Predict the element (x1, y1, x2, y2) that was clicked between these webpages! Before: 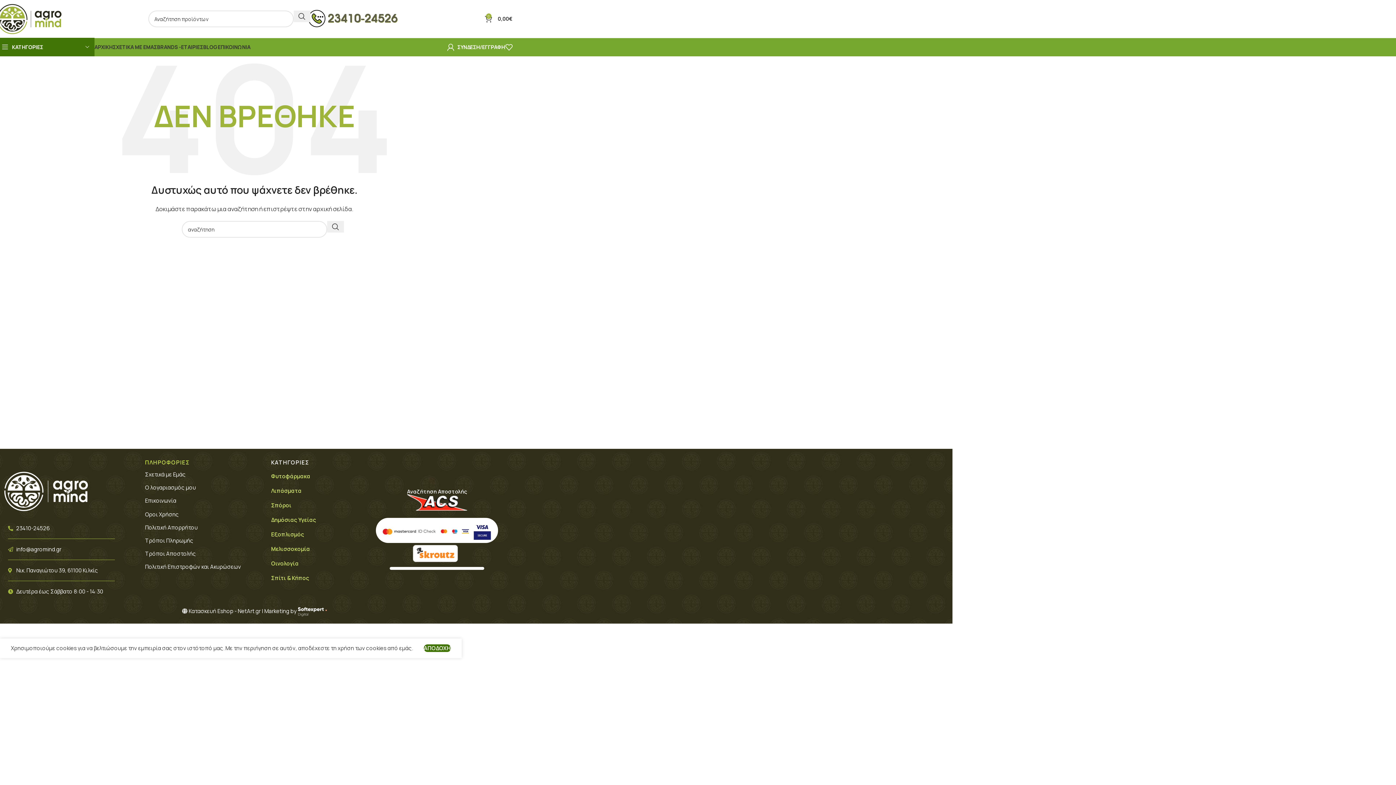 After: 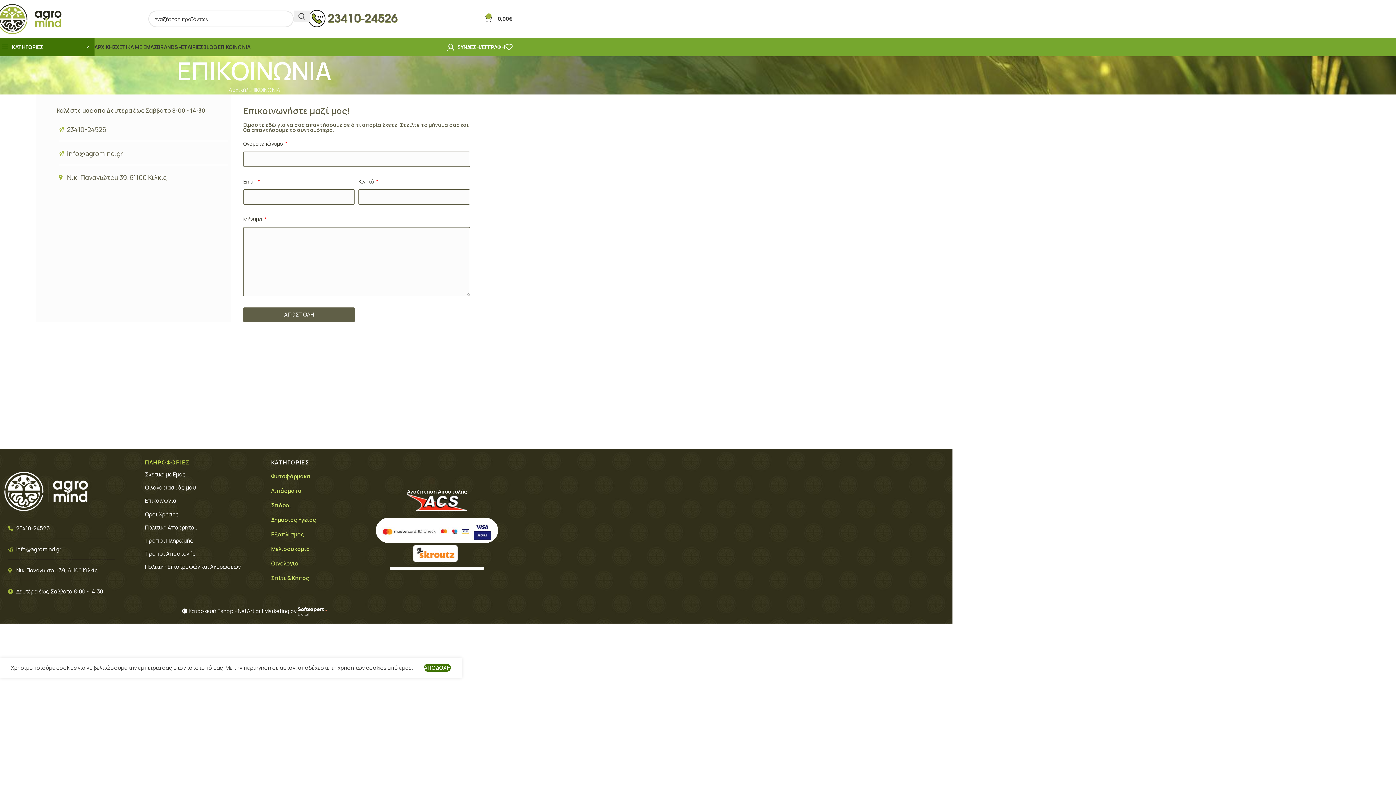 Action: label: Επικοινωνία bbox: (145, 496, 271, 505)